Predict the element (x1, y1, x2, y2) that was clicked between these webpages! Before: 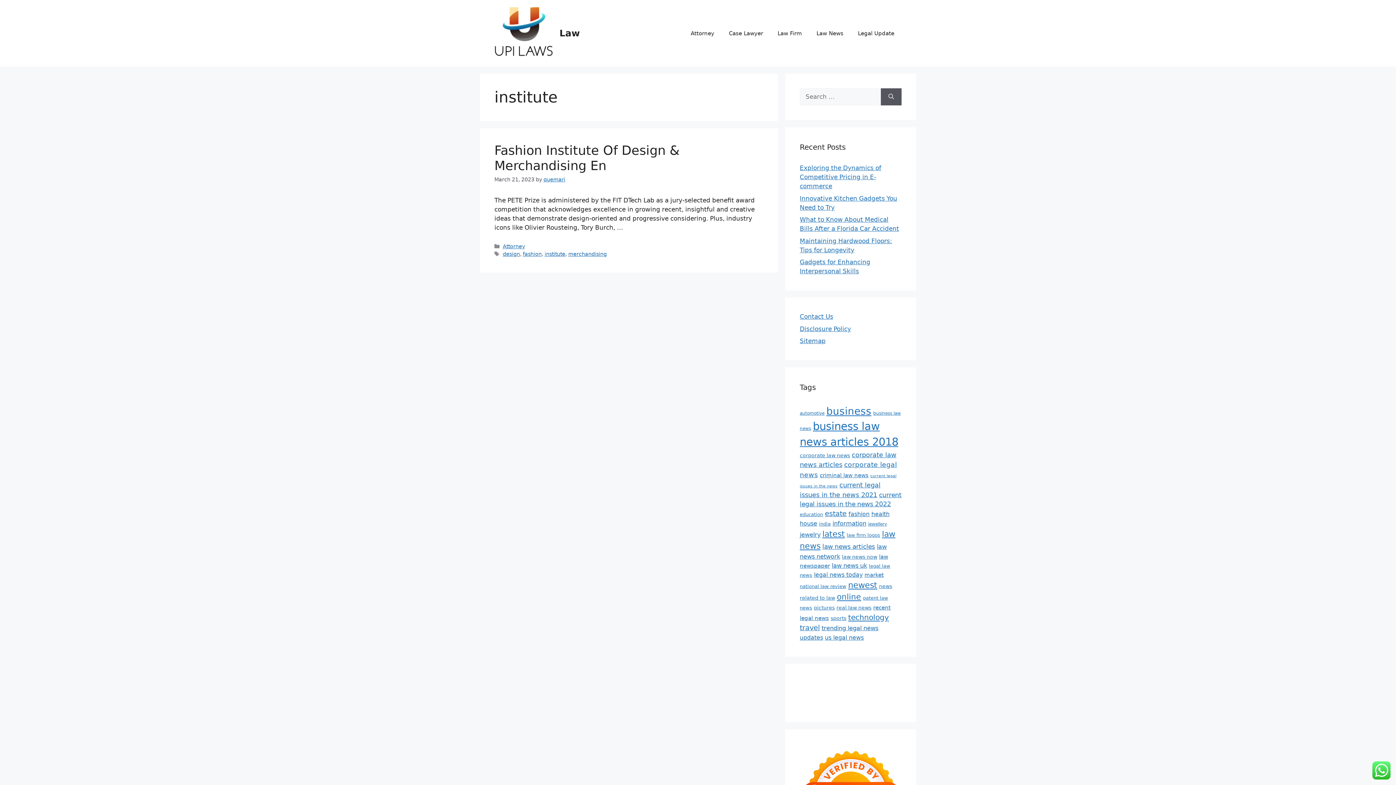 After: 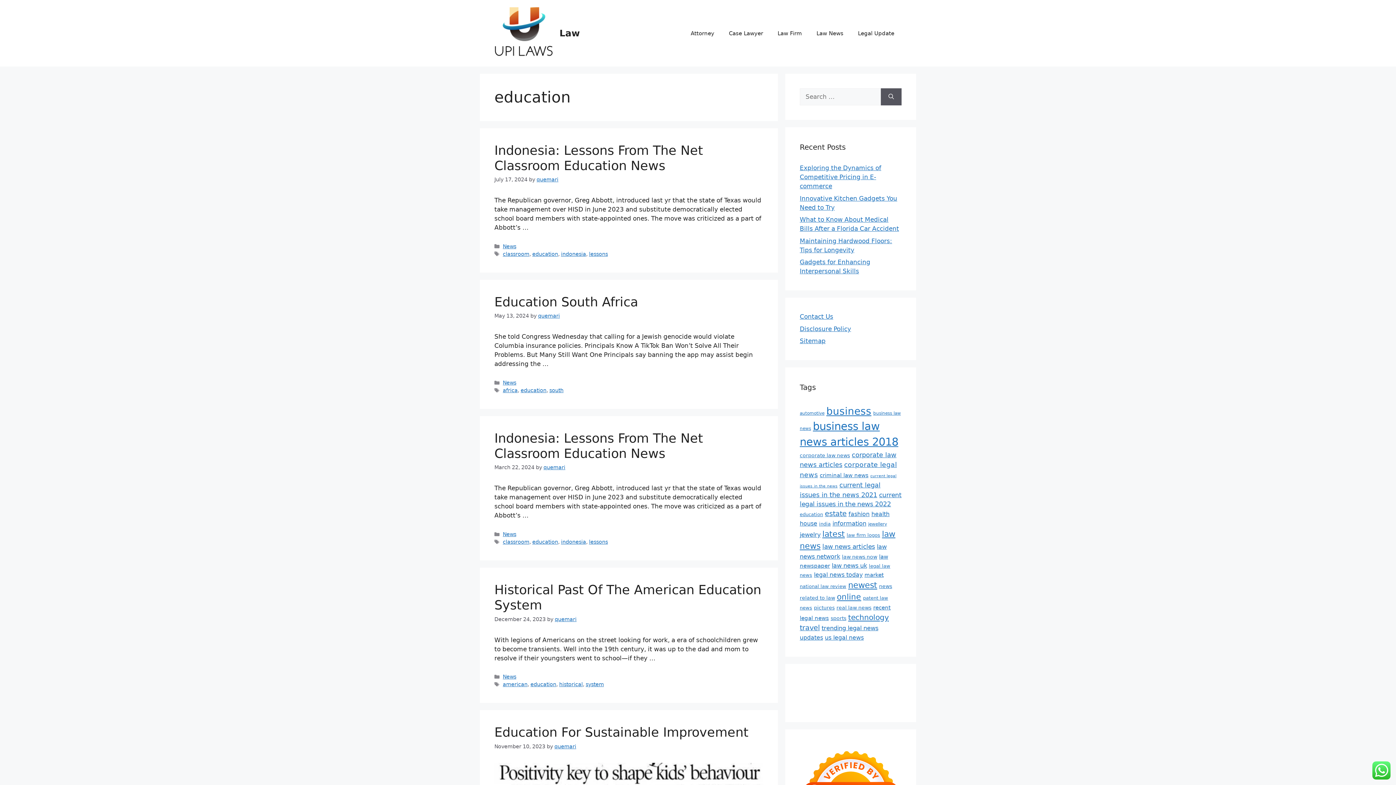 Action: label: education (11 items) bbox: (800, 512, 823, 517)